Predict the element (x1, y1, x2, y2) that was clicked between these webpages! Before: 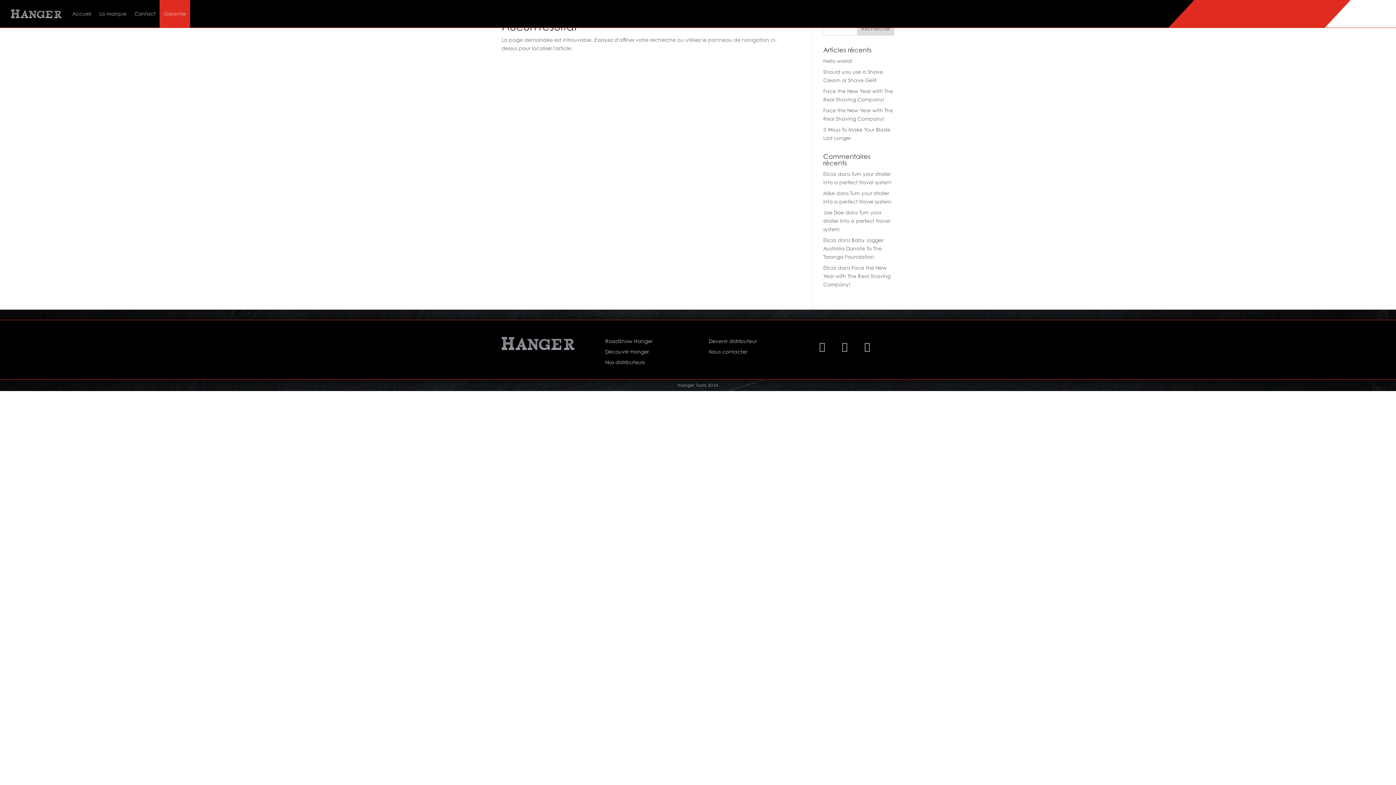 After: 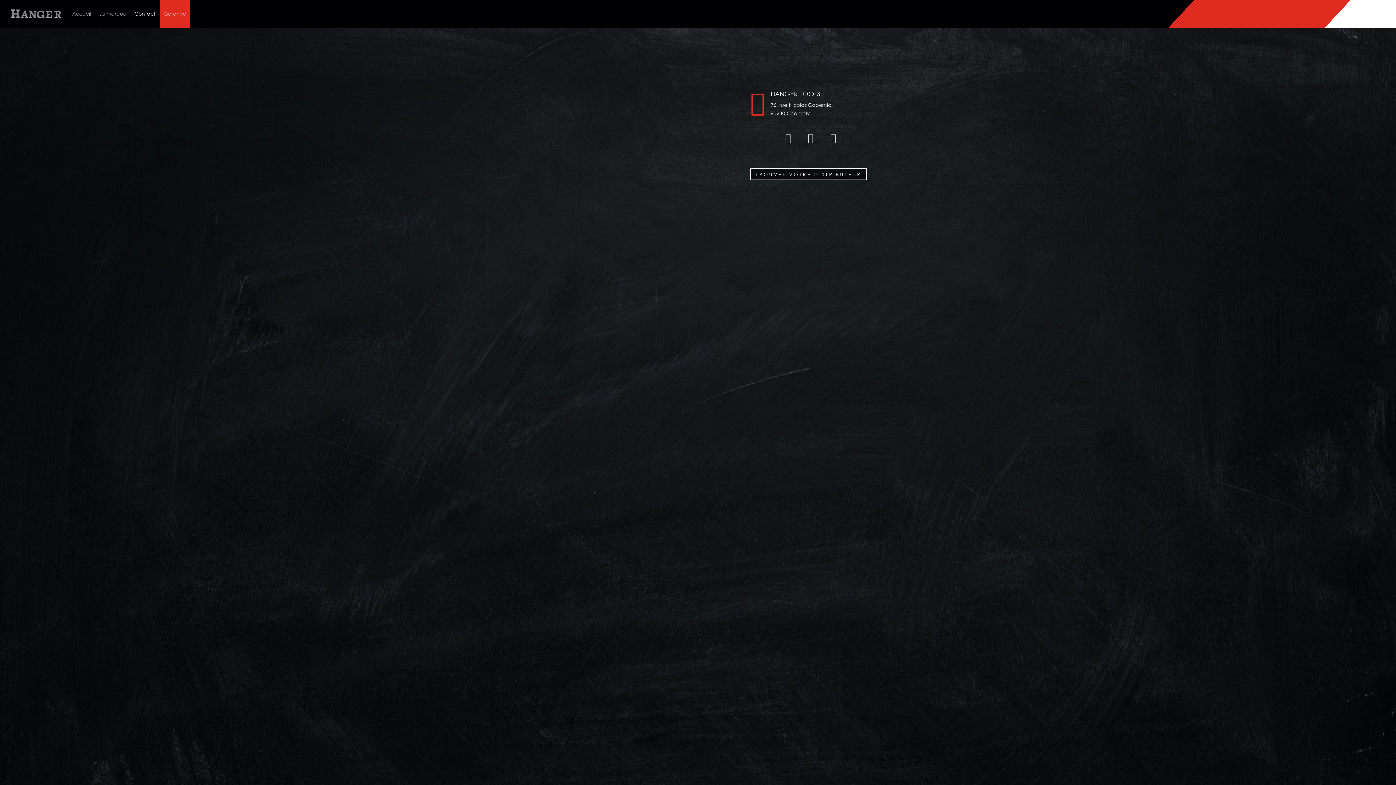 Action: bbox: (134, 0, 155, 27) label: Contact